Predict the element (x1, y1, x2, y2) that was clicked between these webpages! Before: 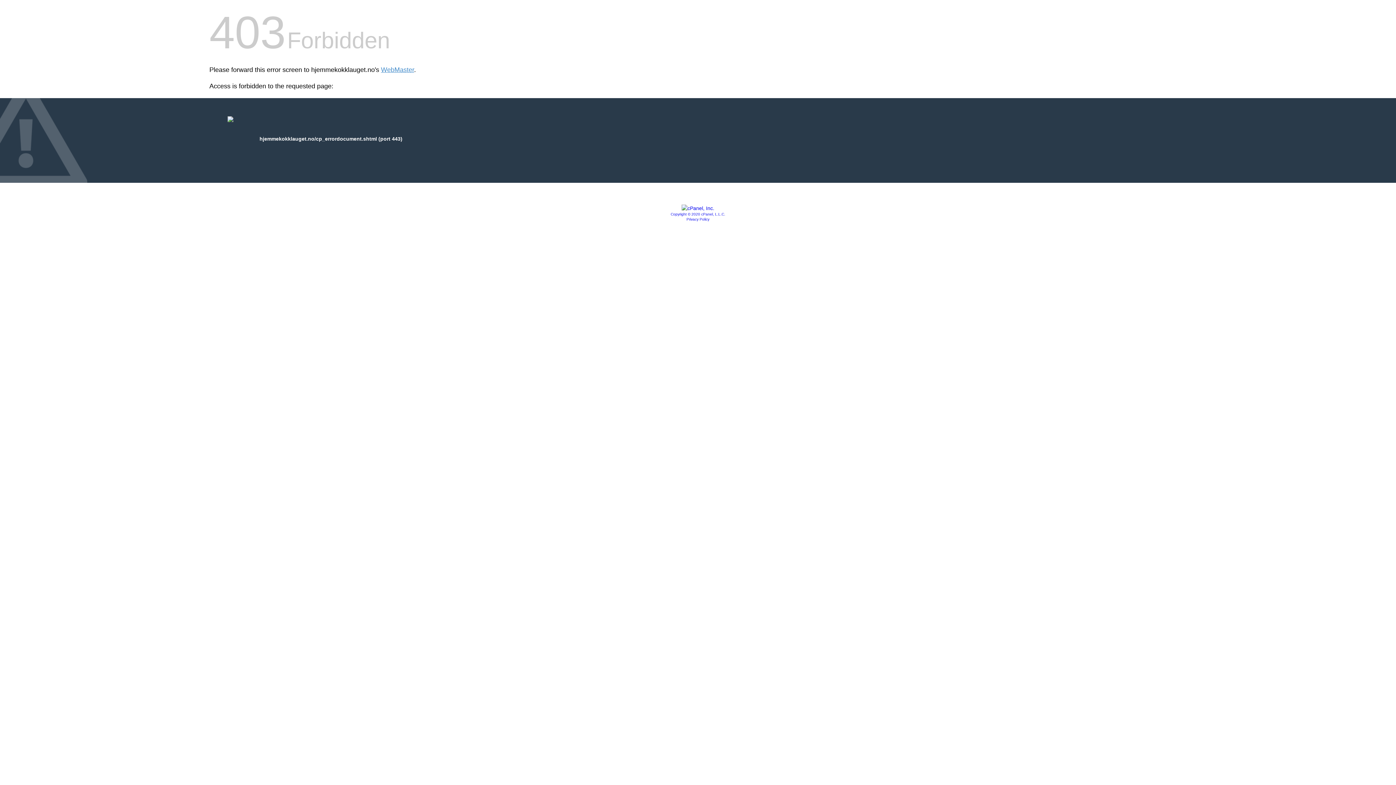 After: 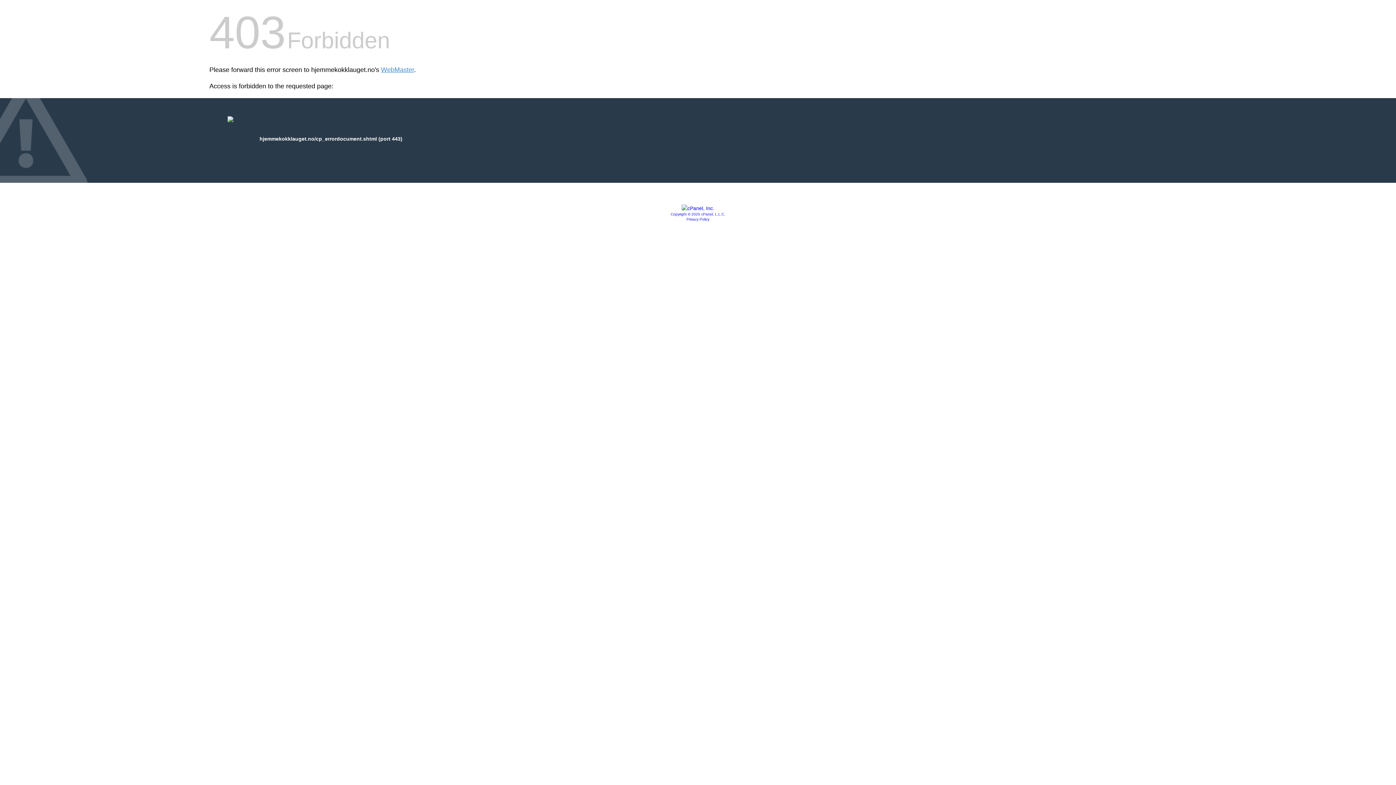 Action: label: Copyright © 2020 cPanel, L.L.C. bbox: (670, 212, 725, 216)